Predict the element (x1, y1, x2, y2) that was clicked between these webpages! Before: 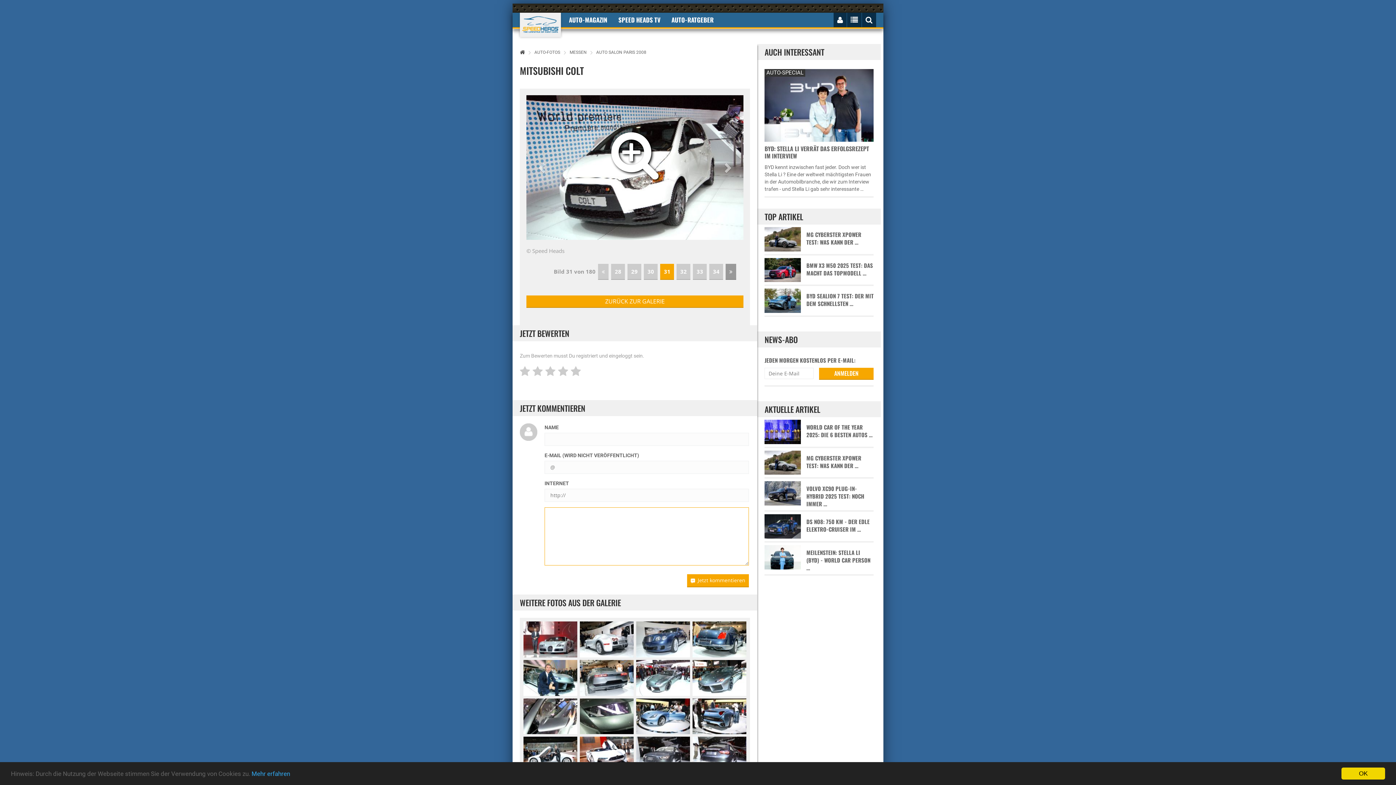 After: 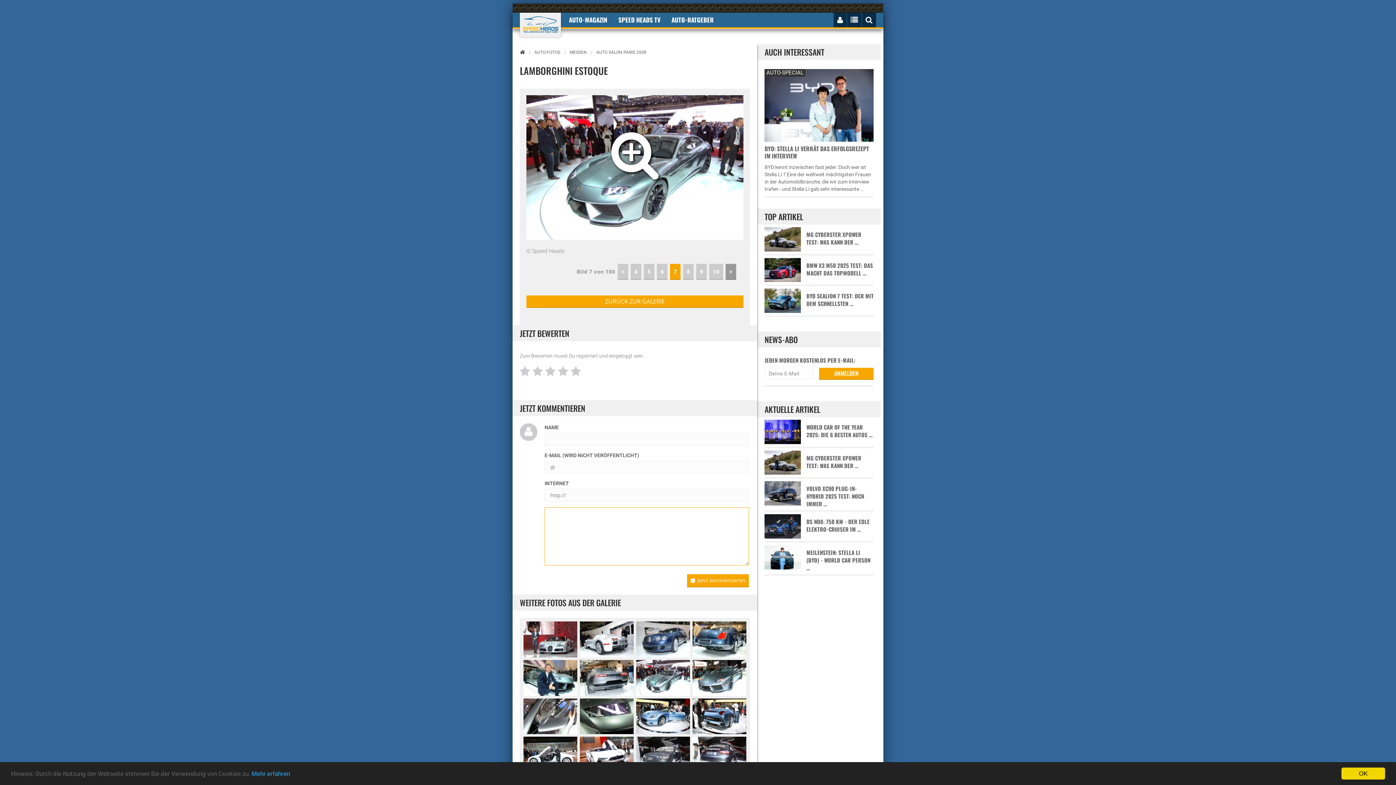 Action: bbox: (636, 660, 690, 696)